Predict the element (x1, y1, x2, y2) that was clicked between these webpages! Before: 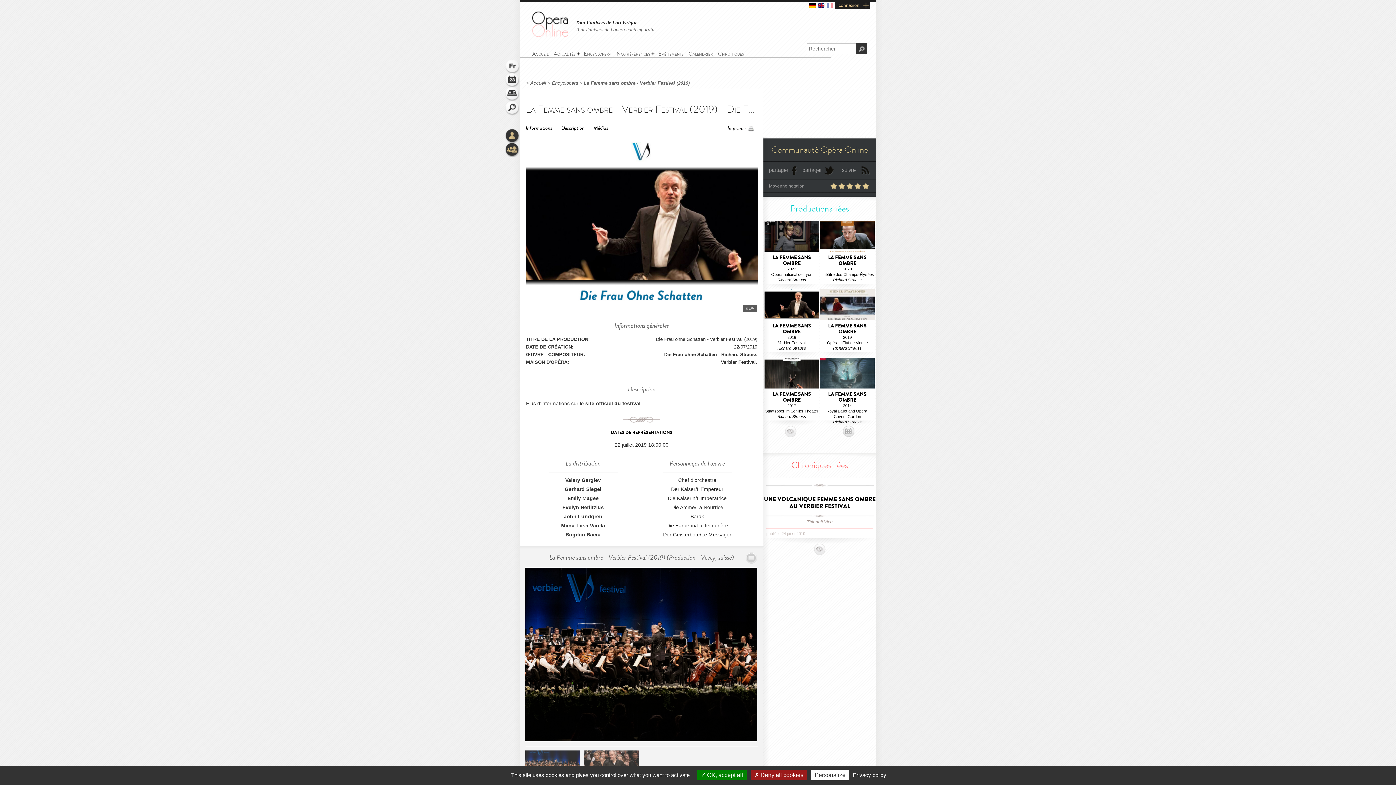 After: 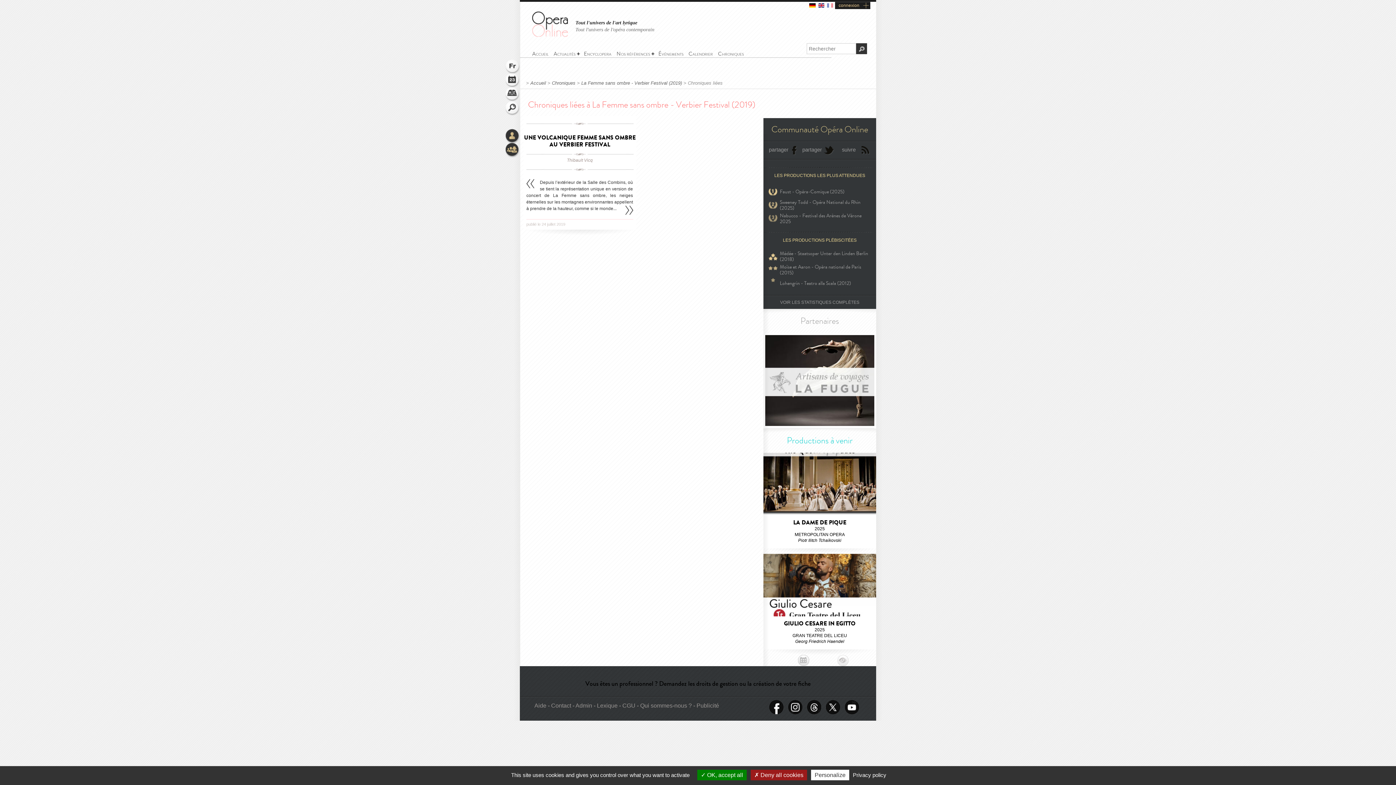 Action: bbox: (814, 544, 825, 555)